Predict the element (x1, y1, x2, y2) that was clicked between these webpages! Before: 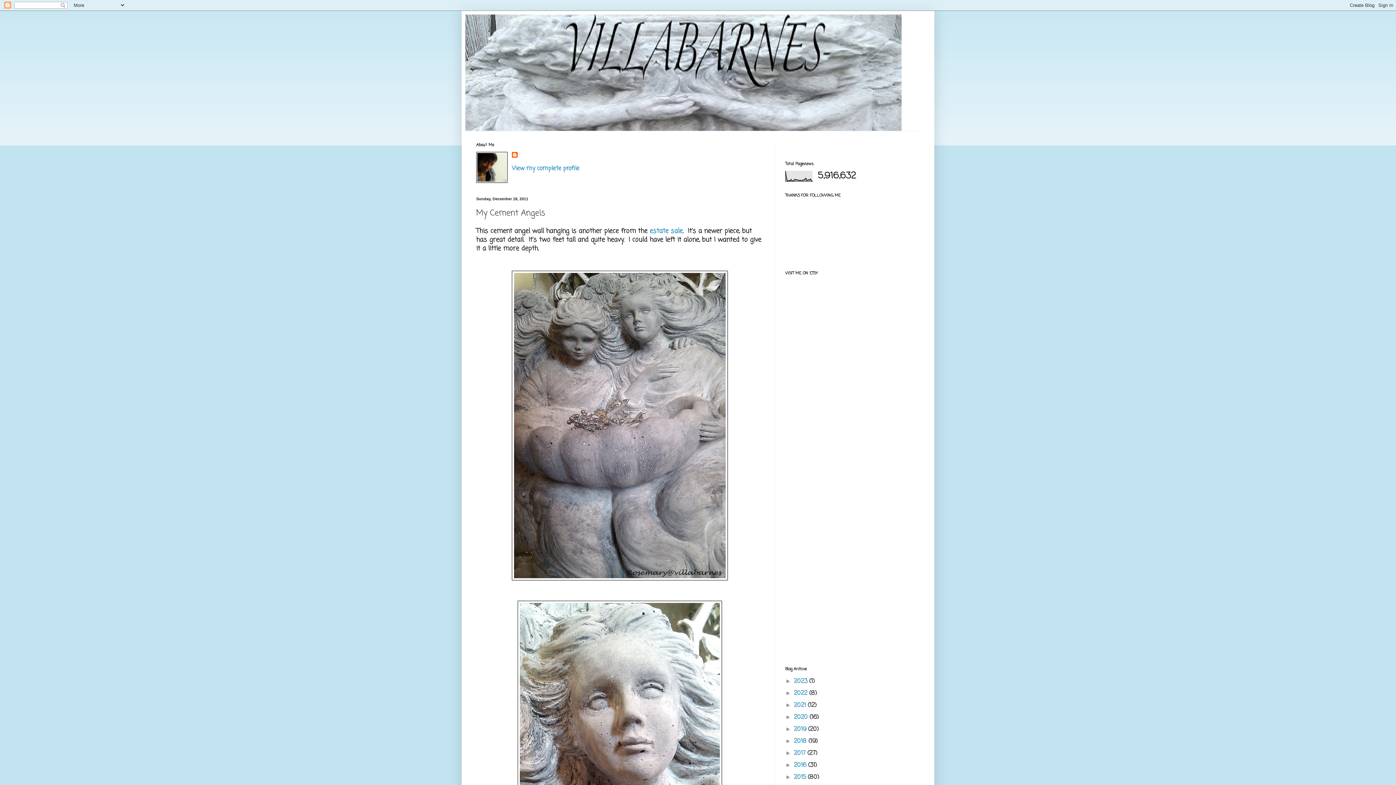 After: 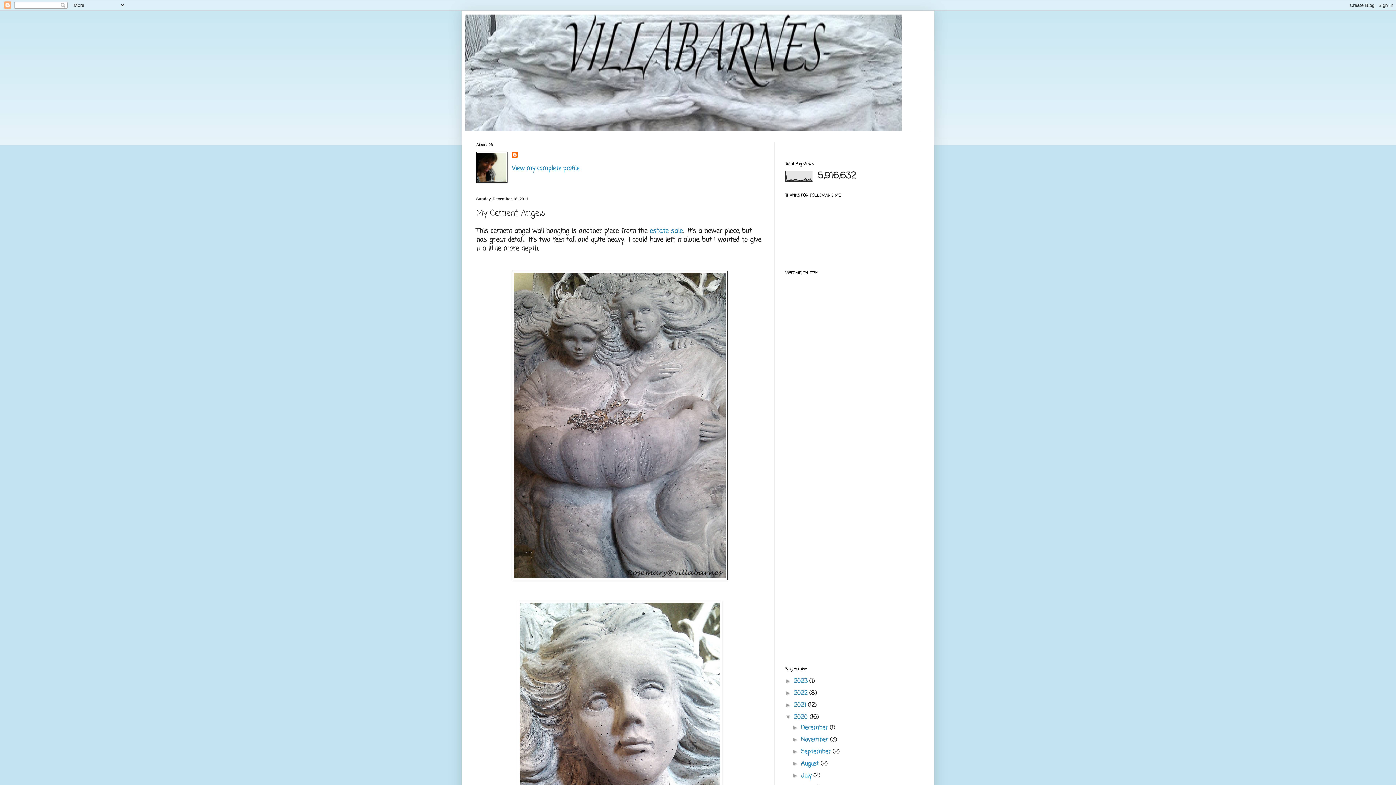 Action: bbox: (785, 714, 794, 720) label: ►  